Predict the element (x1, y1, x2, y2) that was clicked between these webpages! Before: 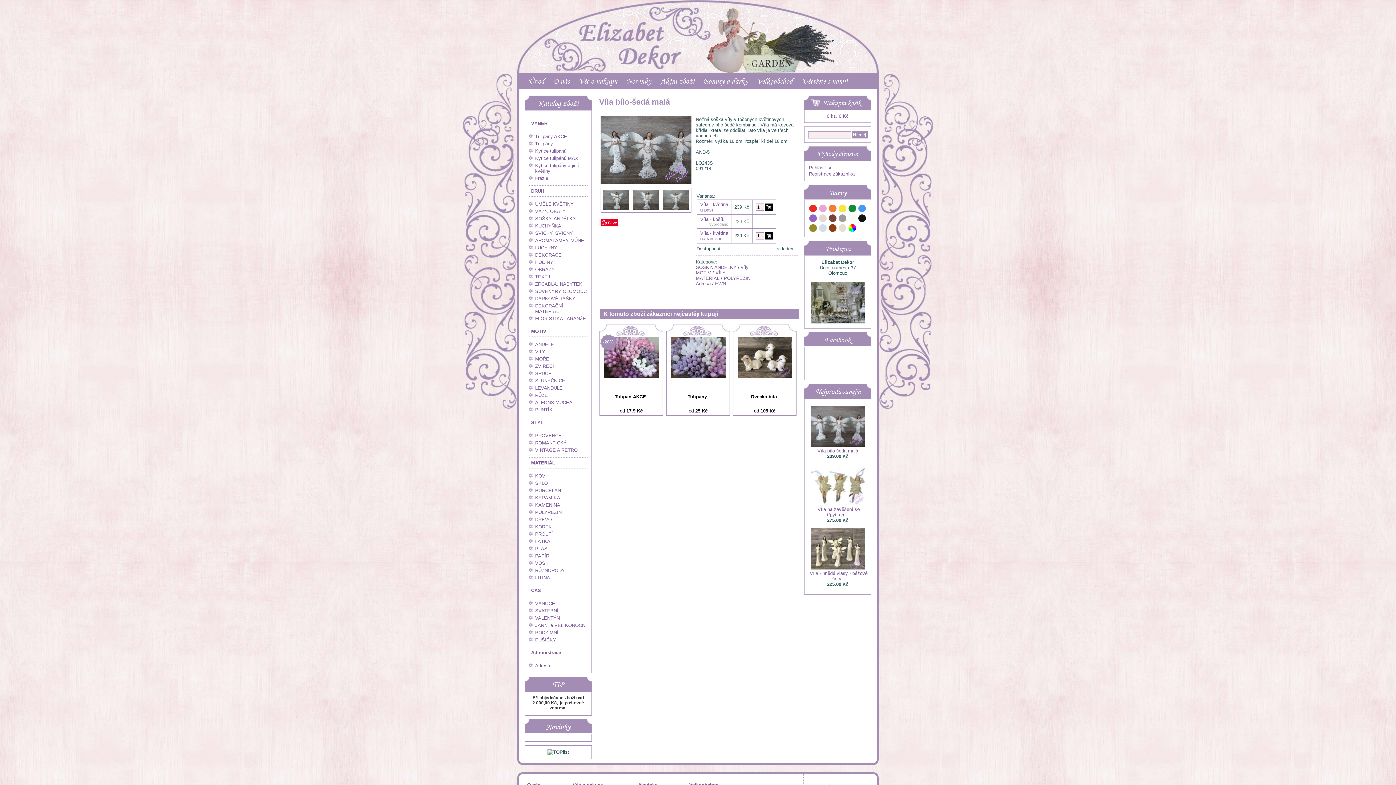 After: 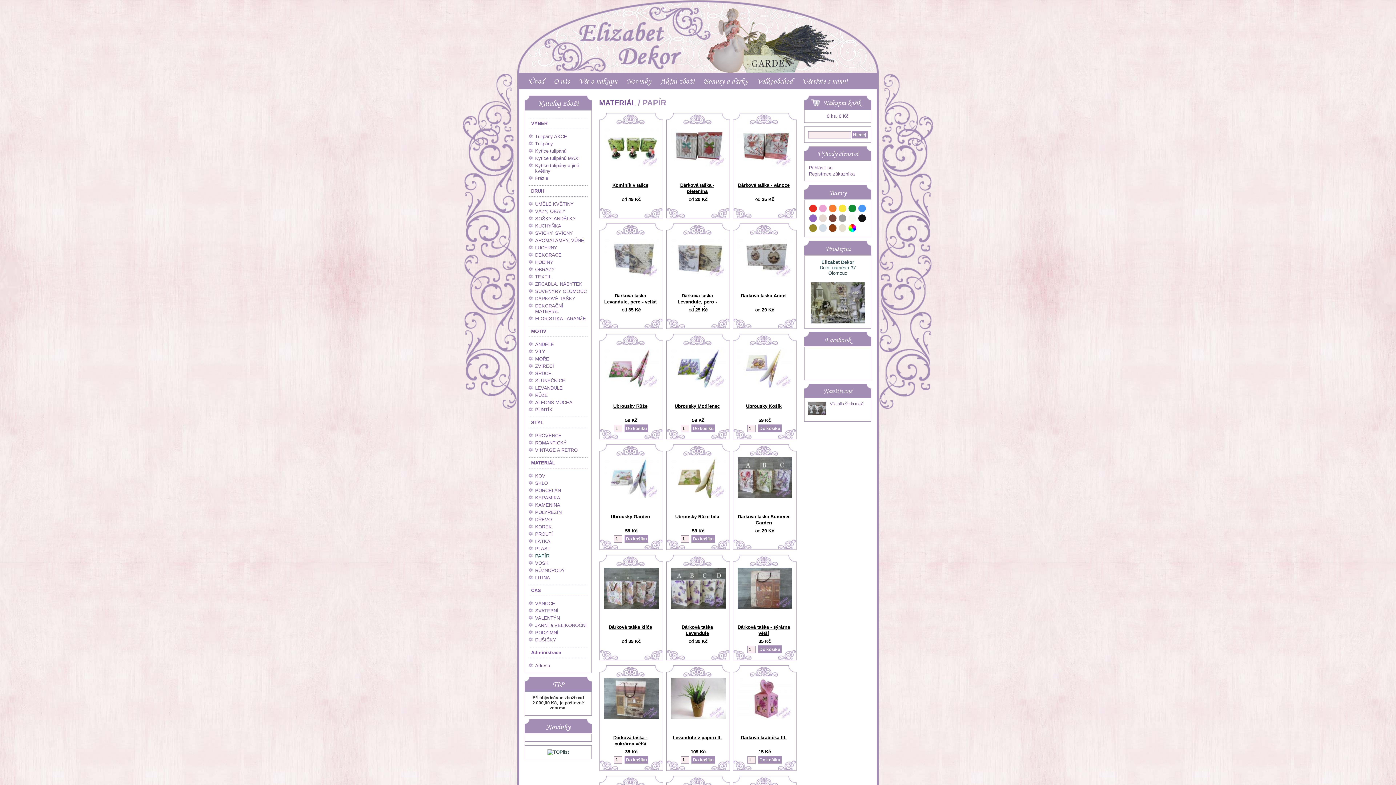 Action: label: PAPÍR bbox: (535, 553, 549, 558)